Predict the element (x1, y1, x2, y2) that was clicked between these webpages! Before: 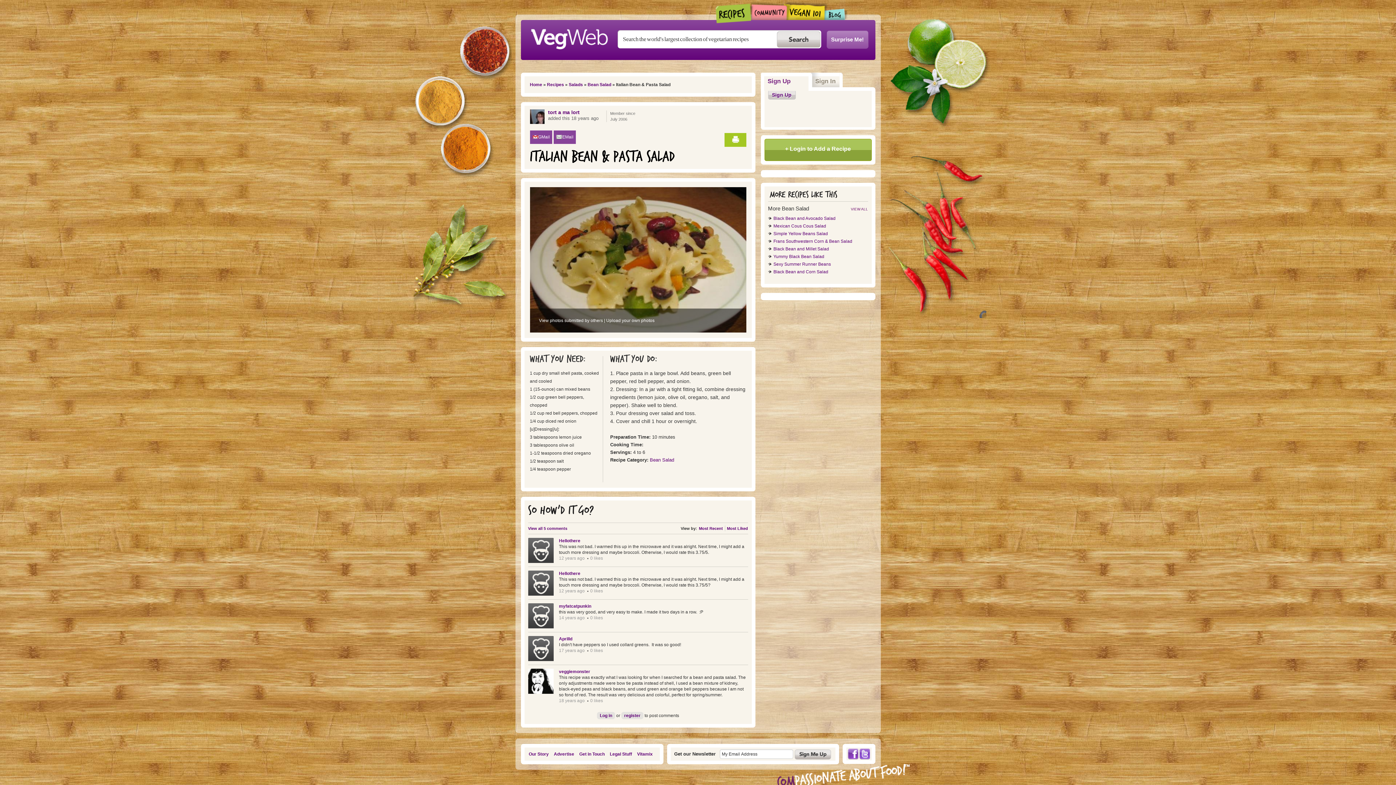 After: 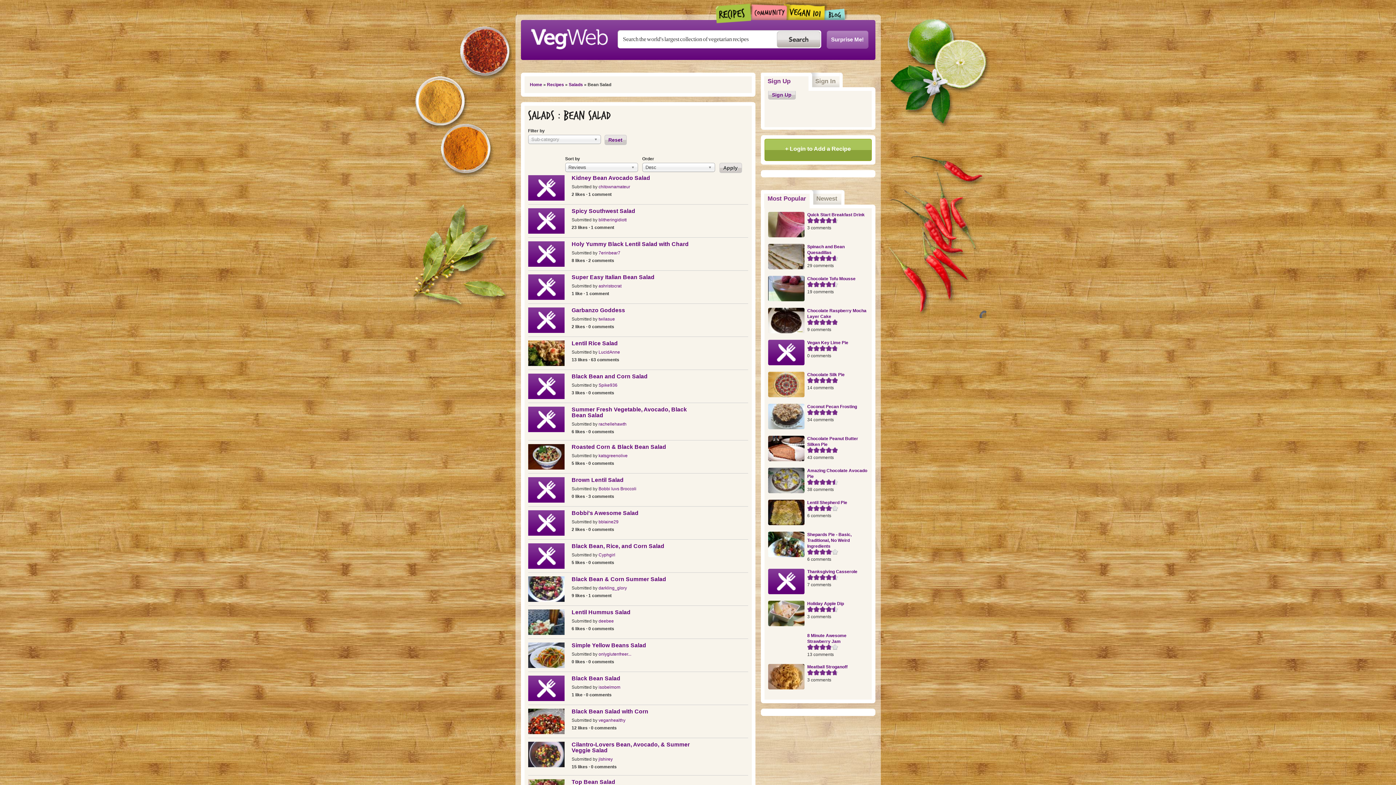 Action: bbox: (650, 457, 674, 462) label: Bean Salad